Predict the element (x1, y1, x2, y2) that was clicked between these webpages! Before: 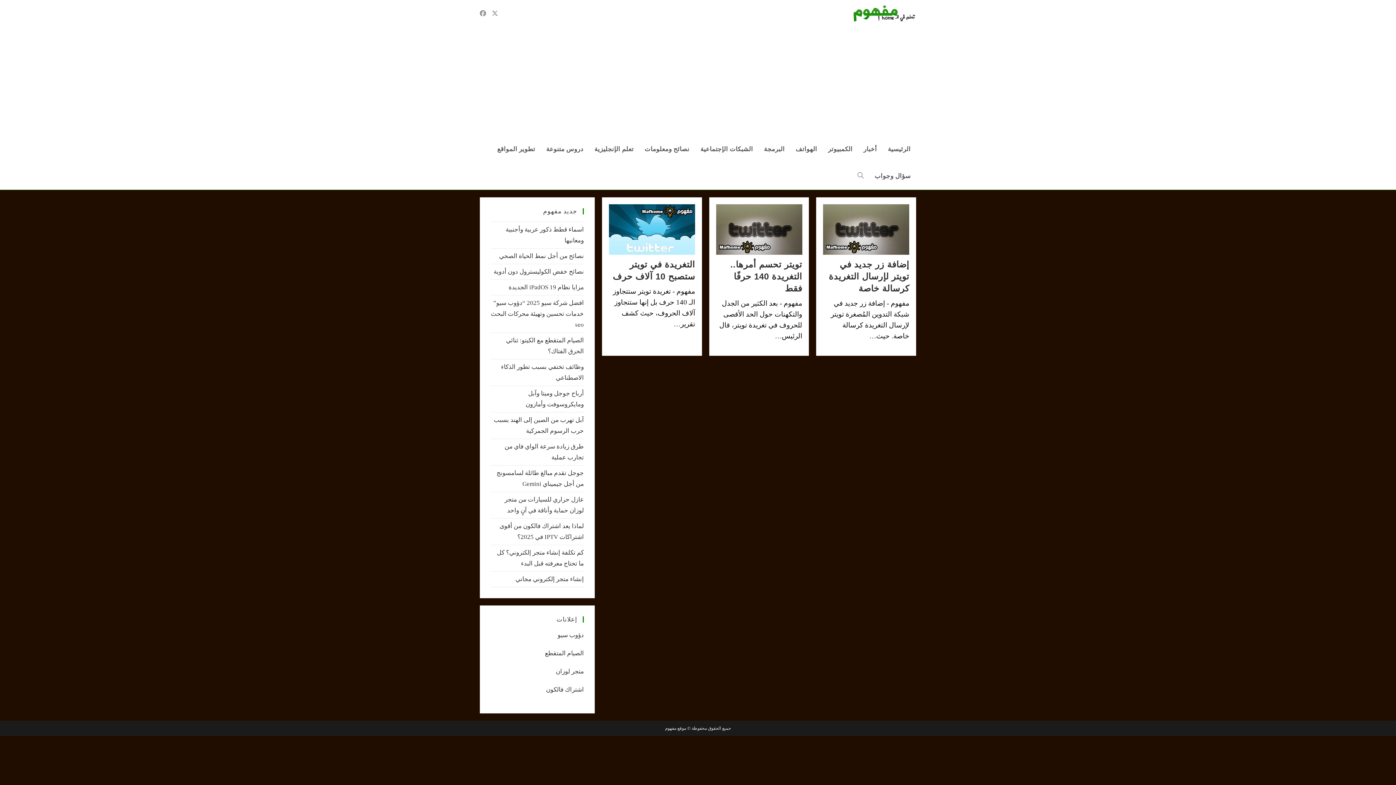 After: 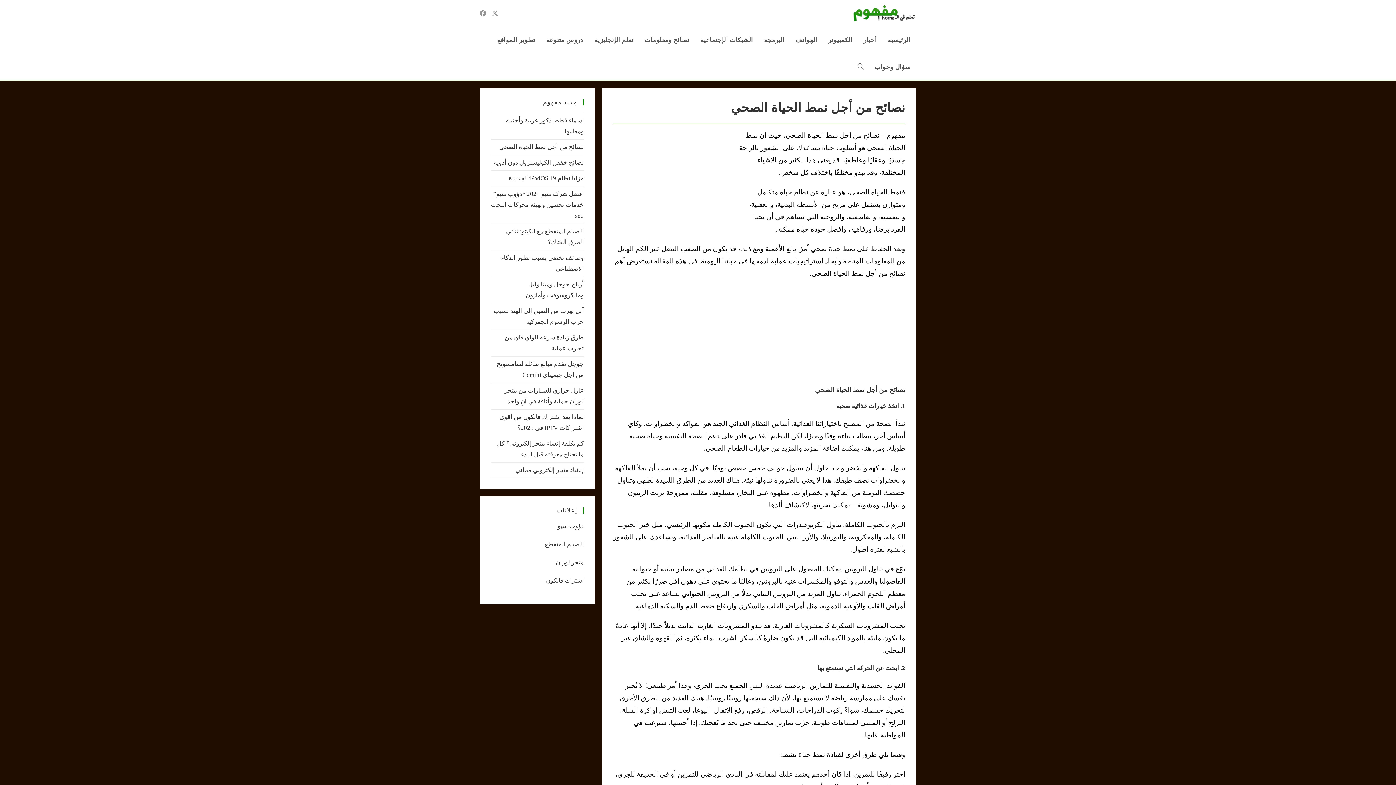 Action: label: نصائح من أجل نمط الحياة الصحي bbox: (499, 252, 584, 259)